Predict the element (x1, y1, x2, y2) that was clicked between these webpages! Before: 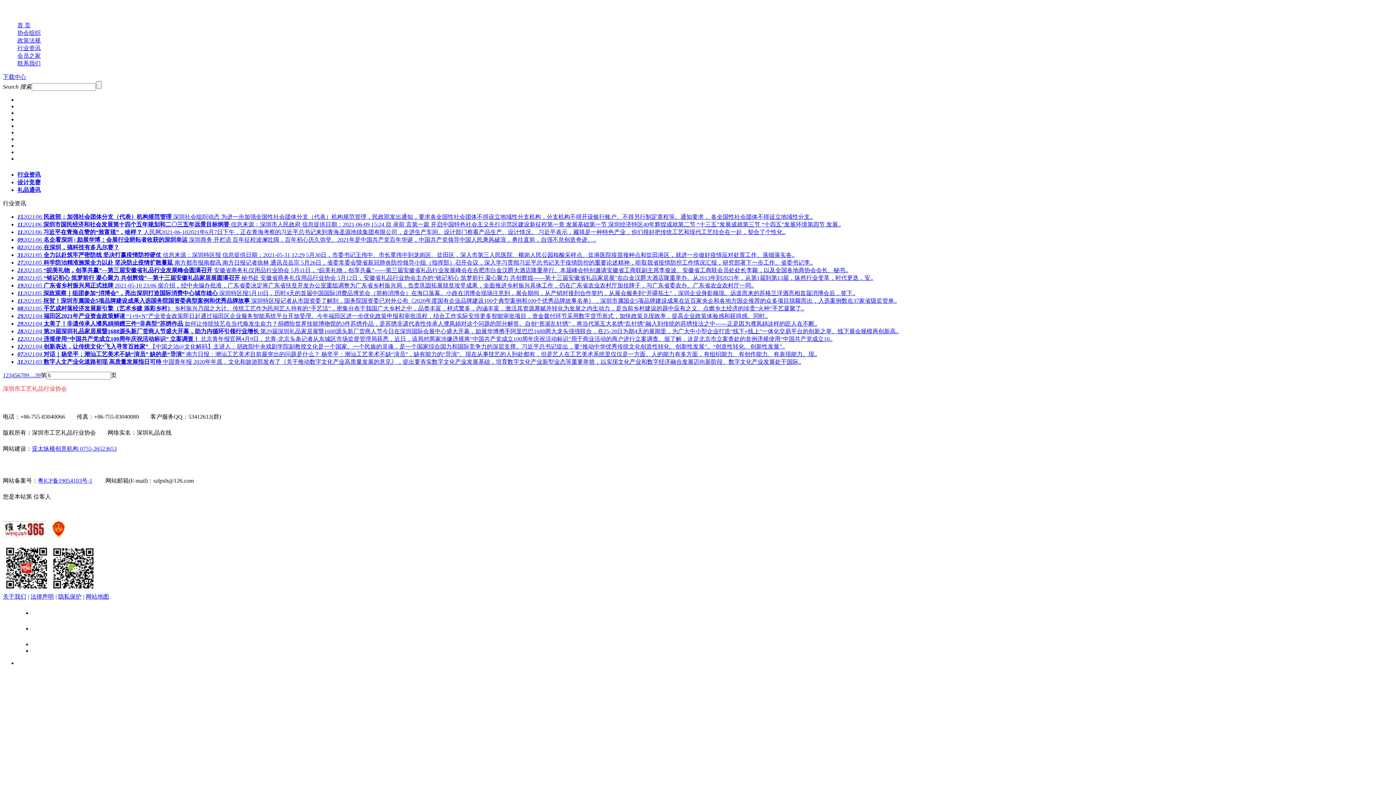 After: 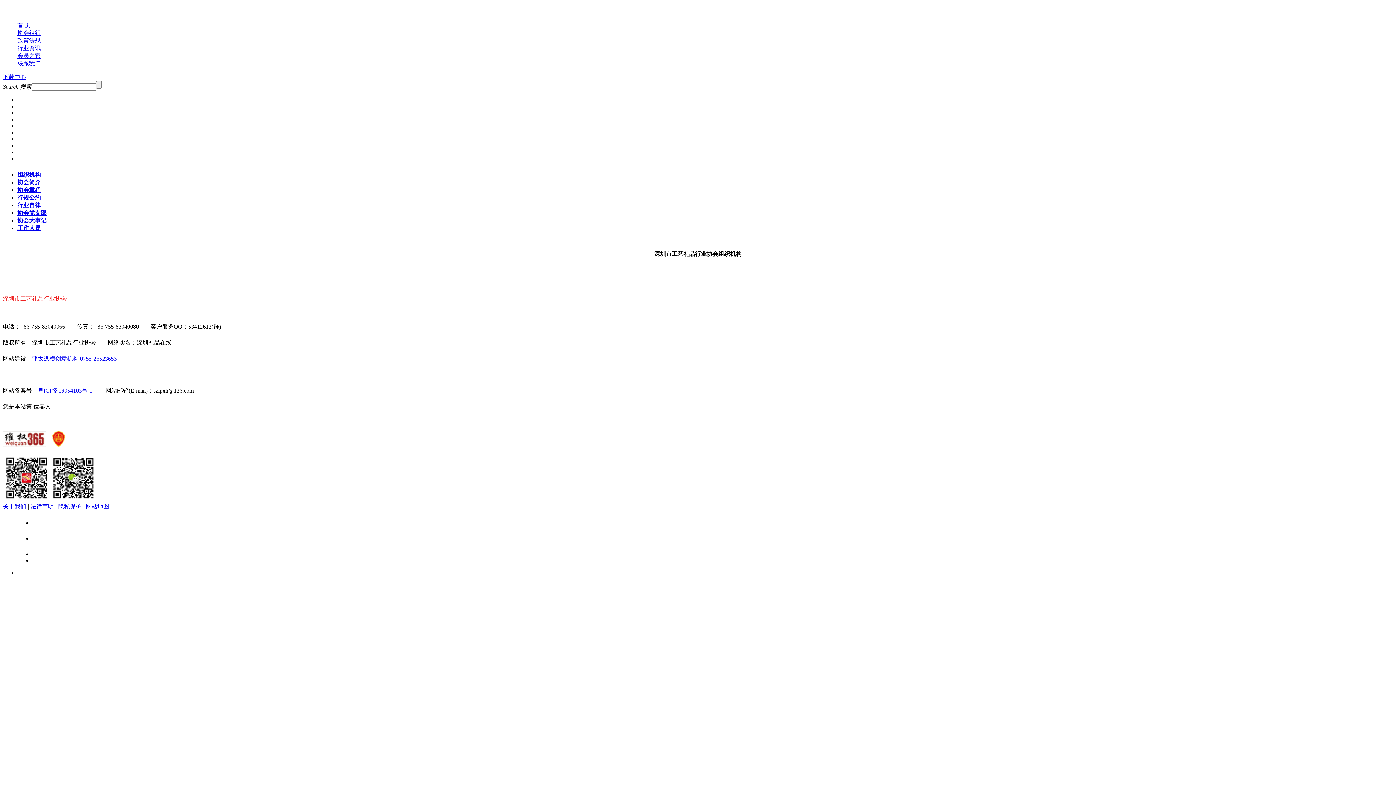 Action: bbox: (17, 29, 40, 36) label: 协会组织